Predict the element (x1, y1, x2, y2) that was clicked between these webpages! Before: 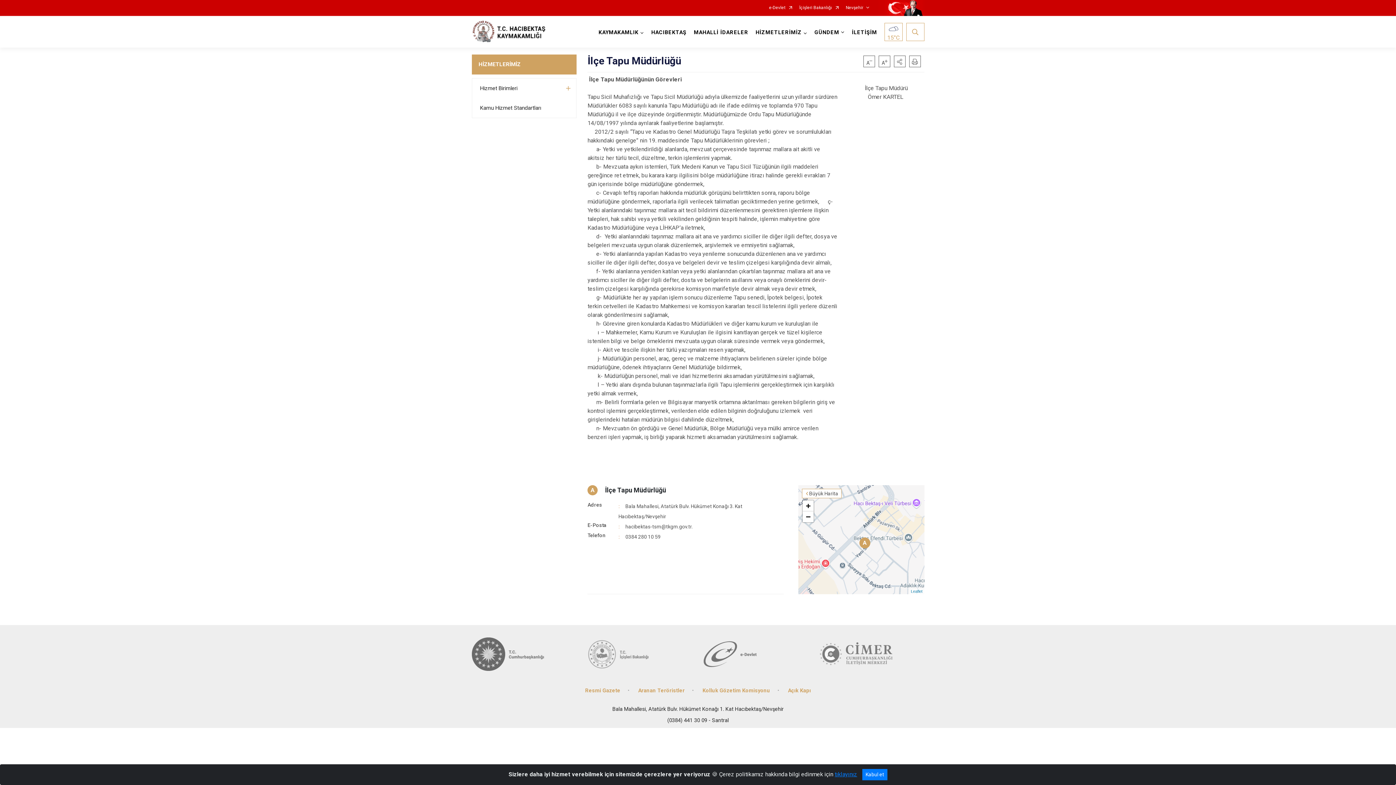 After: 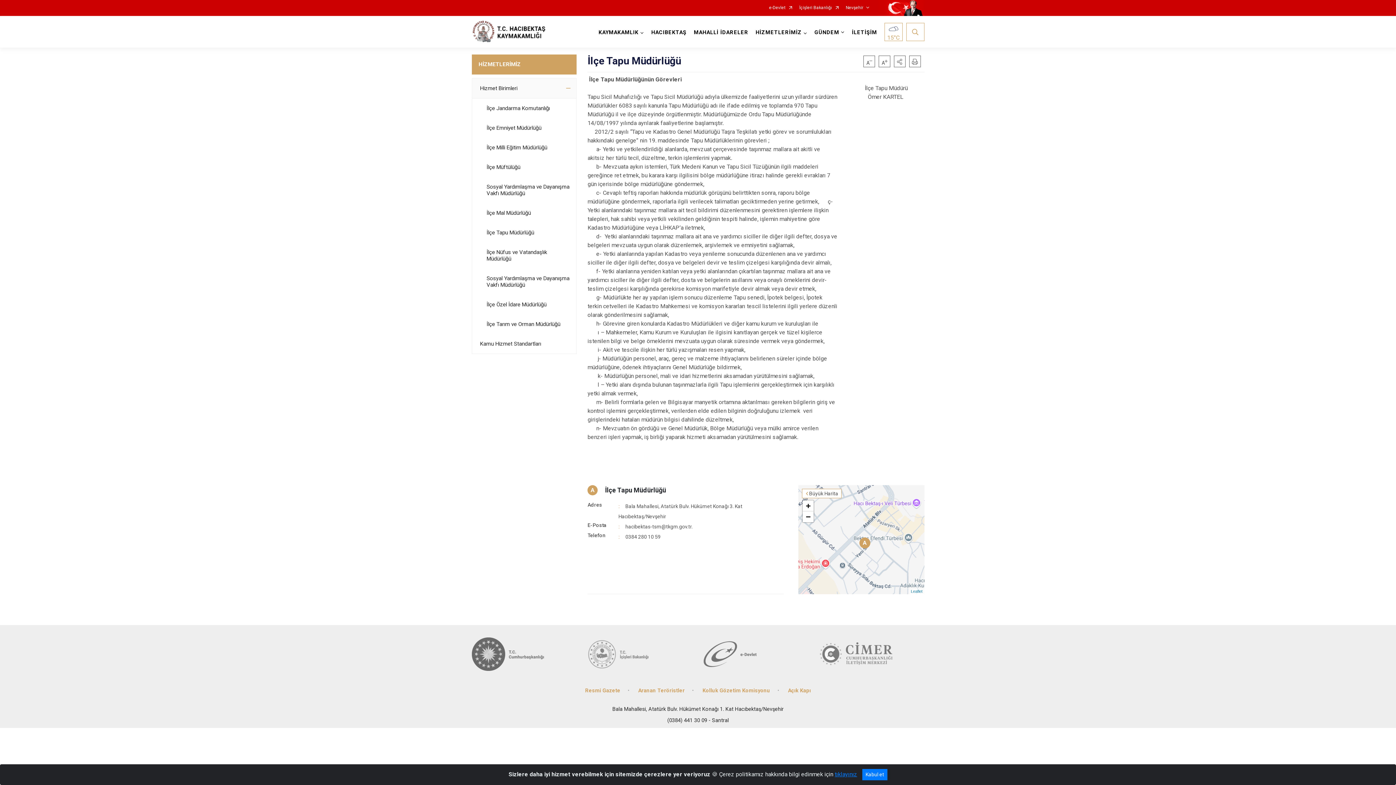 Action: label: Hizmet Birimleri bbox: (472, 78, 576, 98)